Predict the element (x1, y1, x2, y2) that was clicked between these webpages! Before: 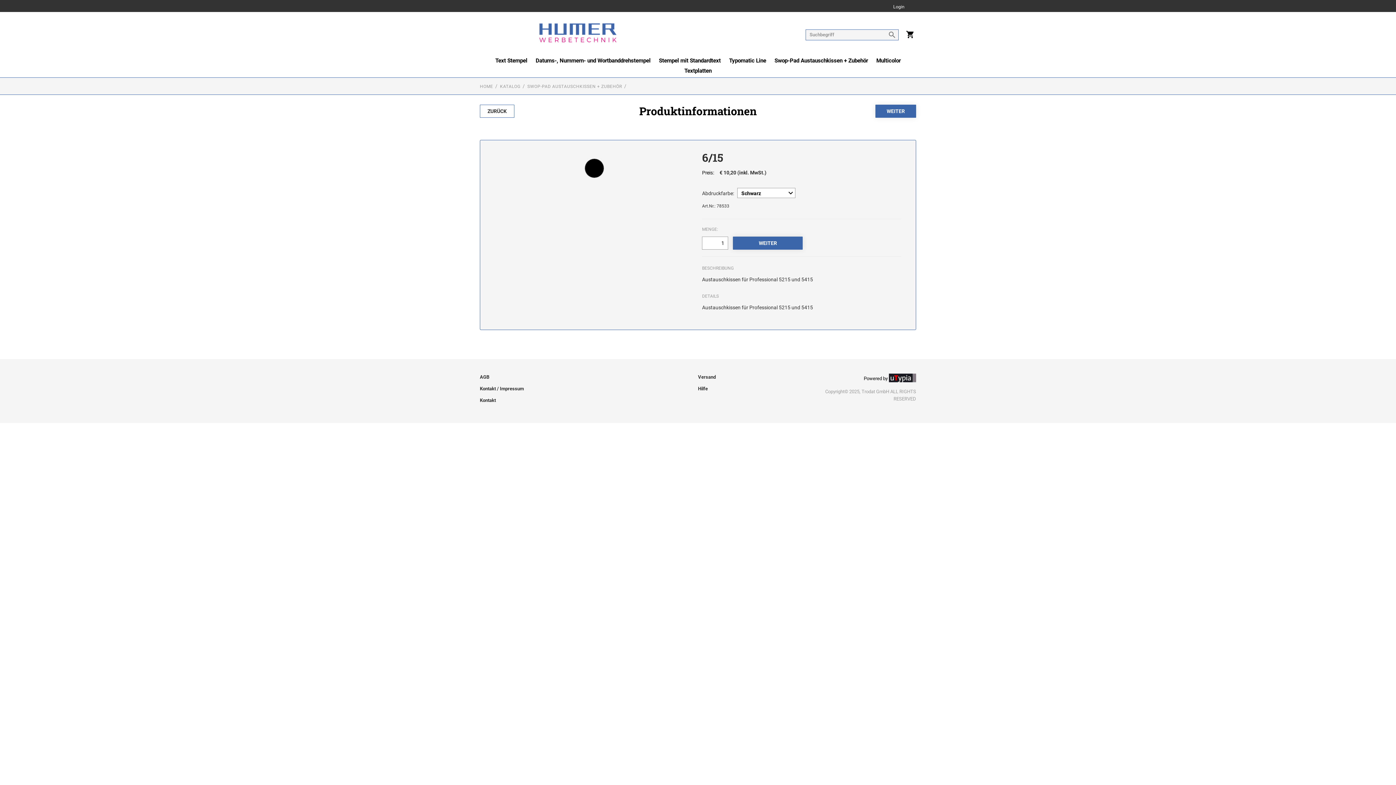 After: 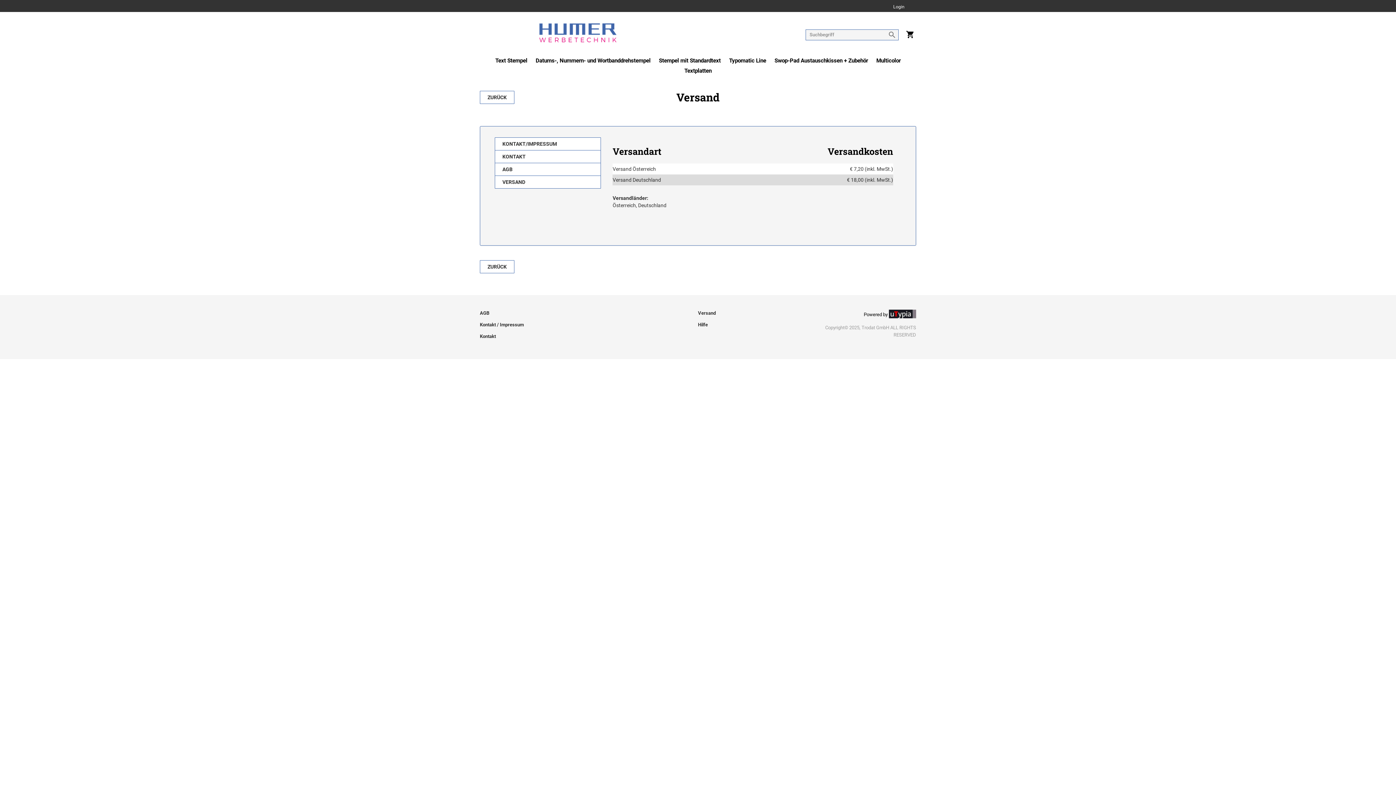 Action: label: Versand bbox: (698, 374, 716, 380)